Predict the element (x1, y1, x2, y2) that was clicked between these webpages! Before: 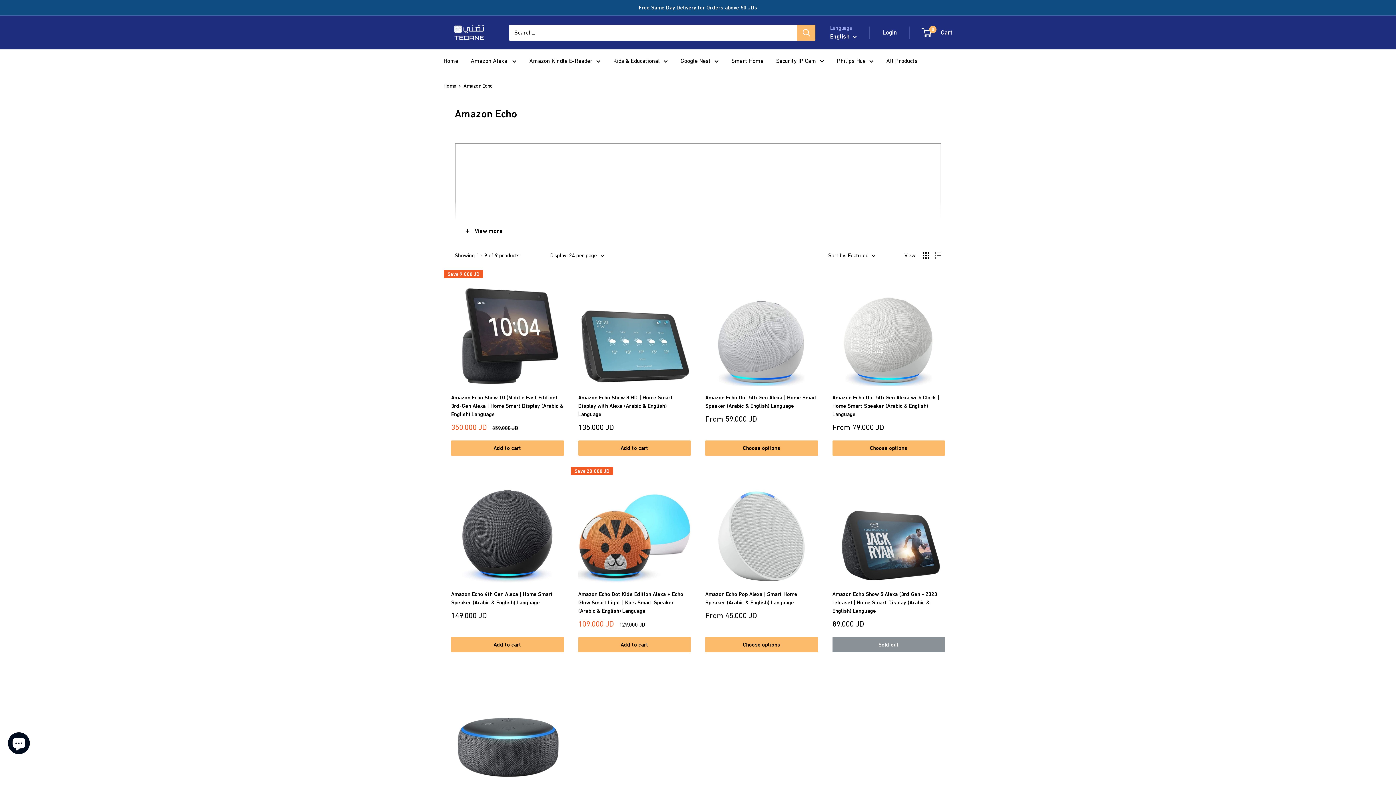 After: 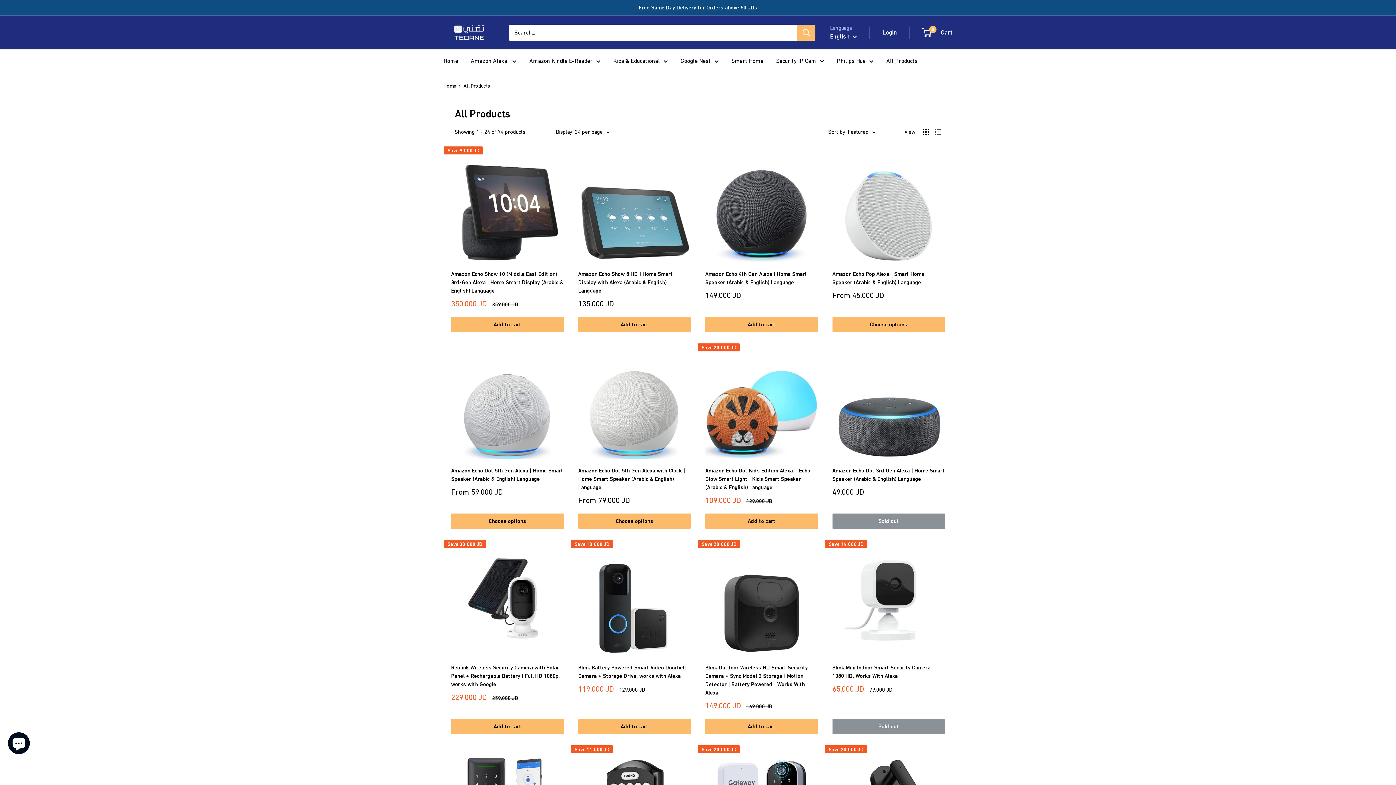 Action: bbox: (886, 55, 917, 66) label: All Products